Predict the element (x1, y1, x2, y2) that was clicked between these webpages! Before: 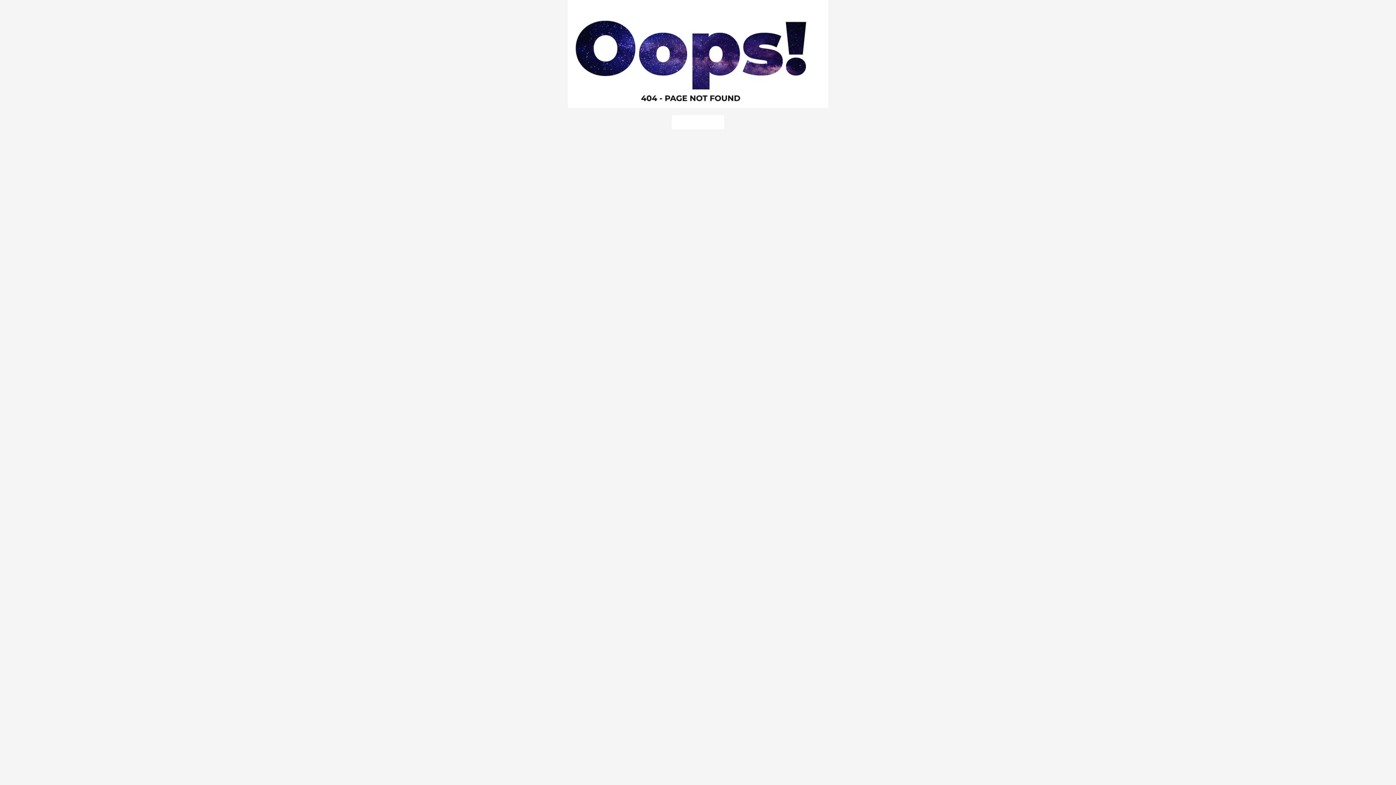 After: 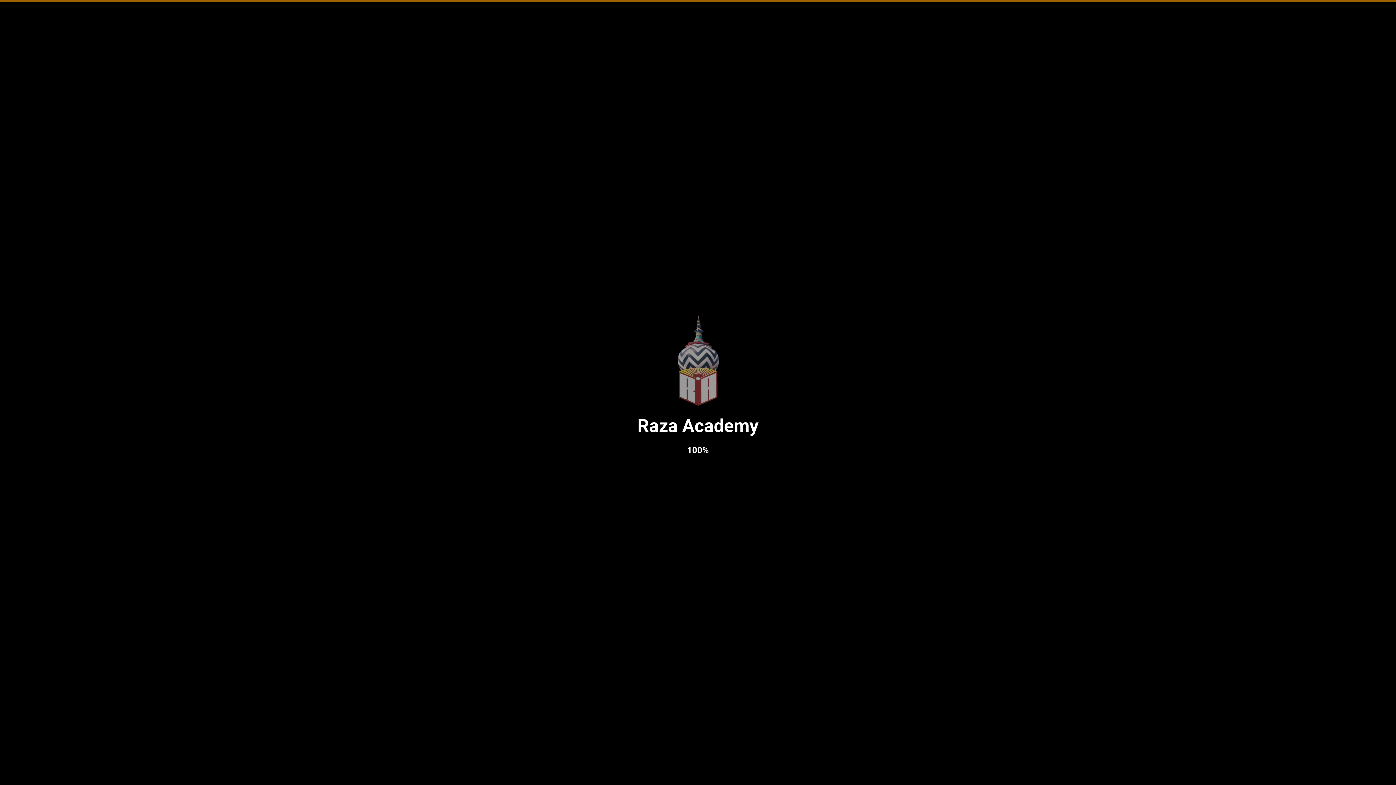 Action: bbox: (672, 115, 724, 129) label: Back to Home